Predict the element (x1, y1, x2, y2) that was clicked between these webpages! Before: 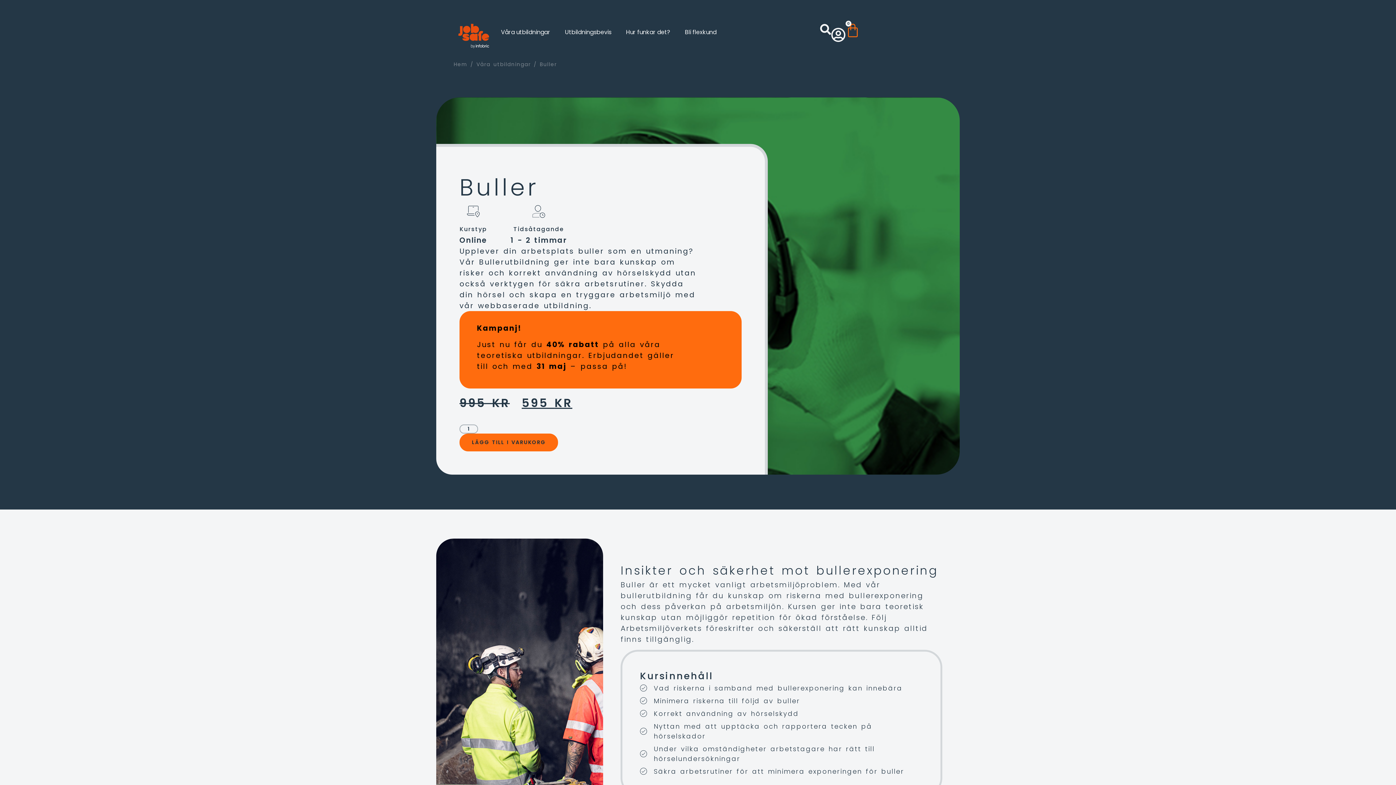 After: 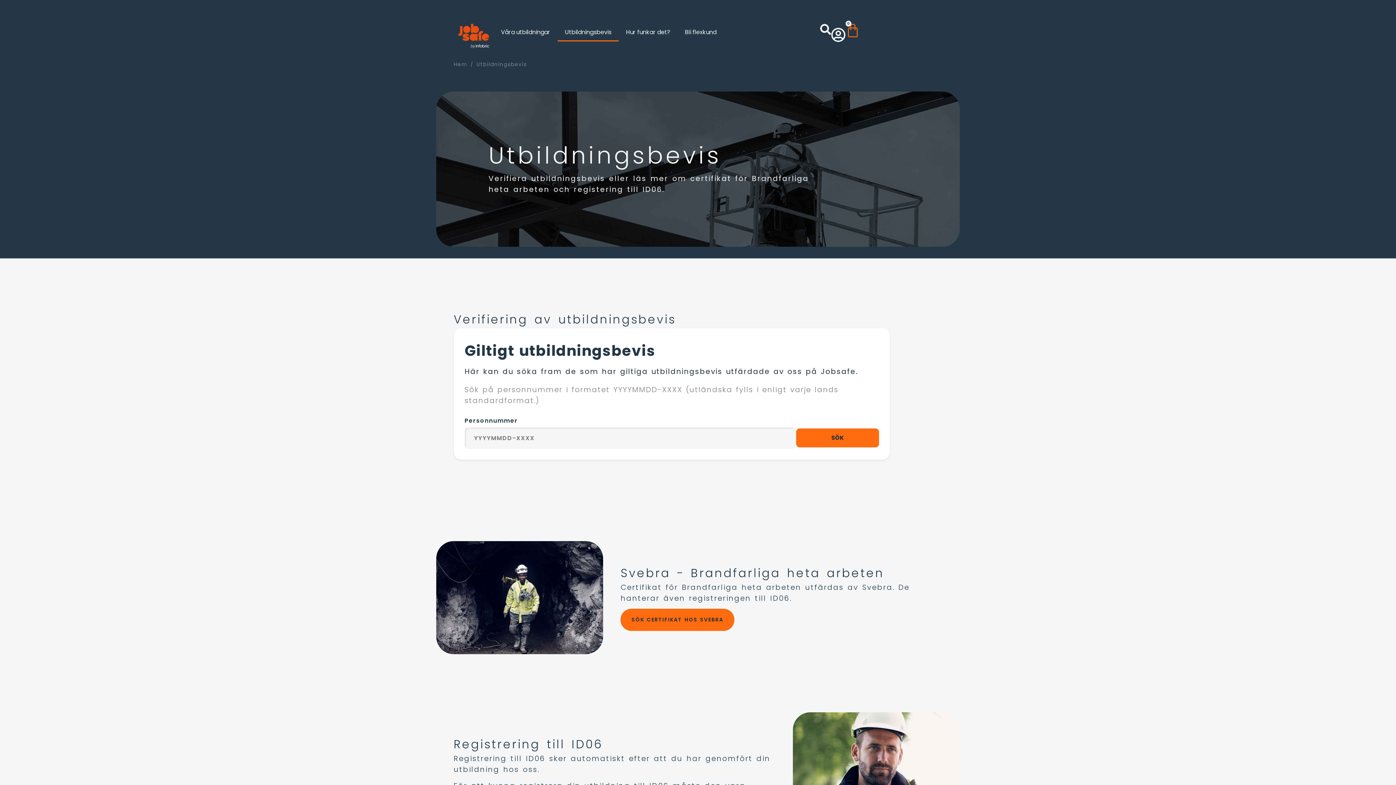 Action: label: Utbildningsbevis bbox: (557, 23, 618, 41)